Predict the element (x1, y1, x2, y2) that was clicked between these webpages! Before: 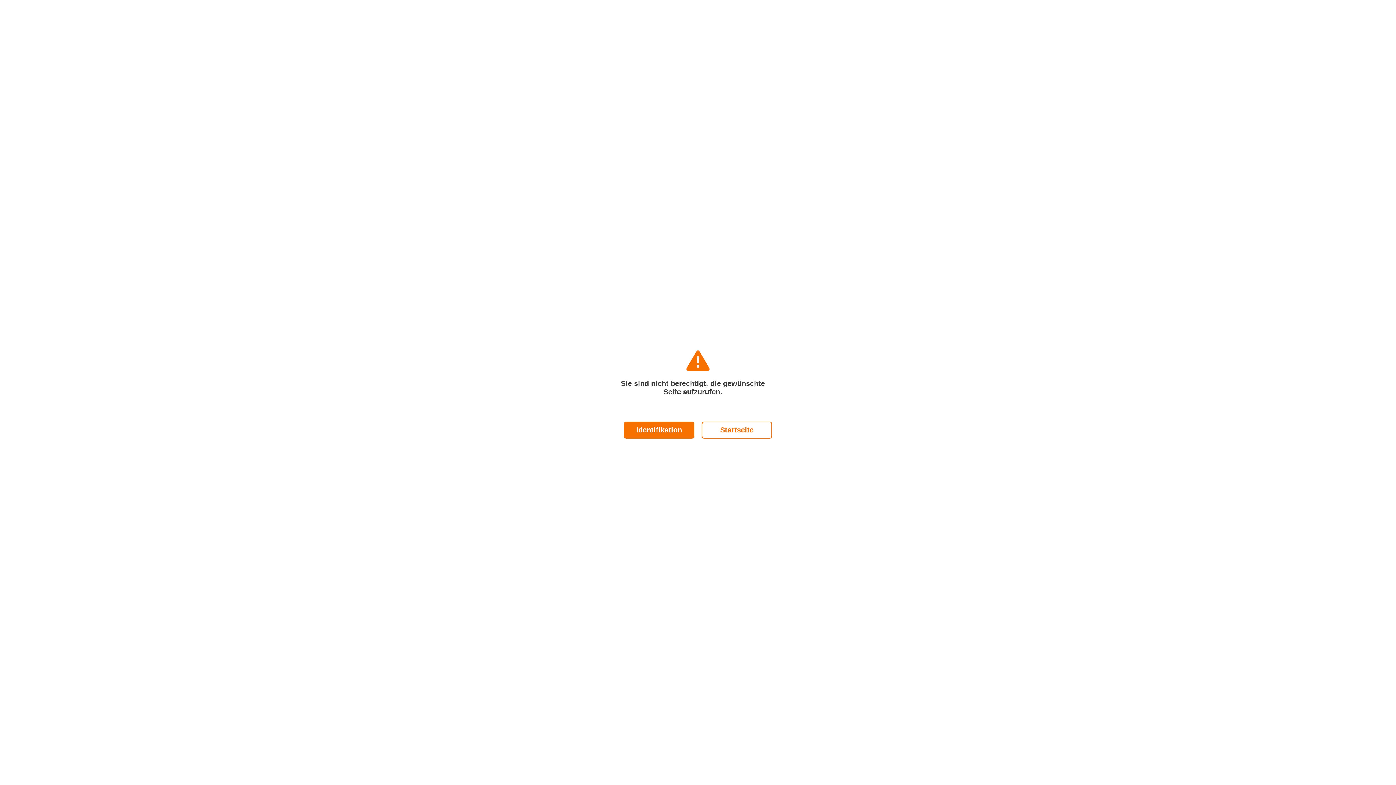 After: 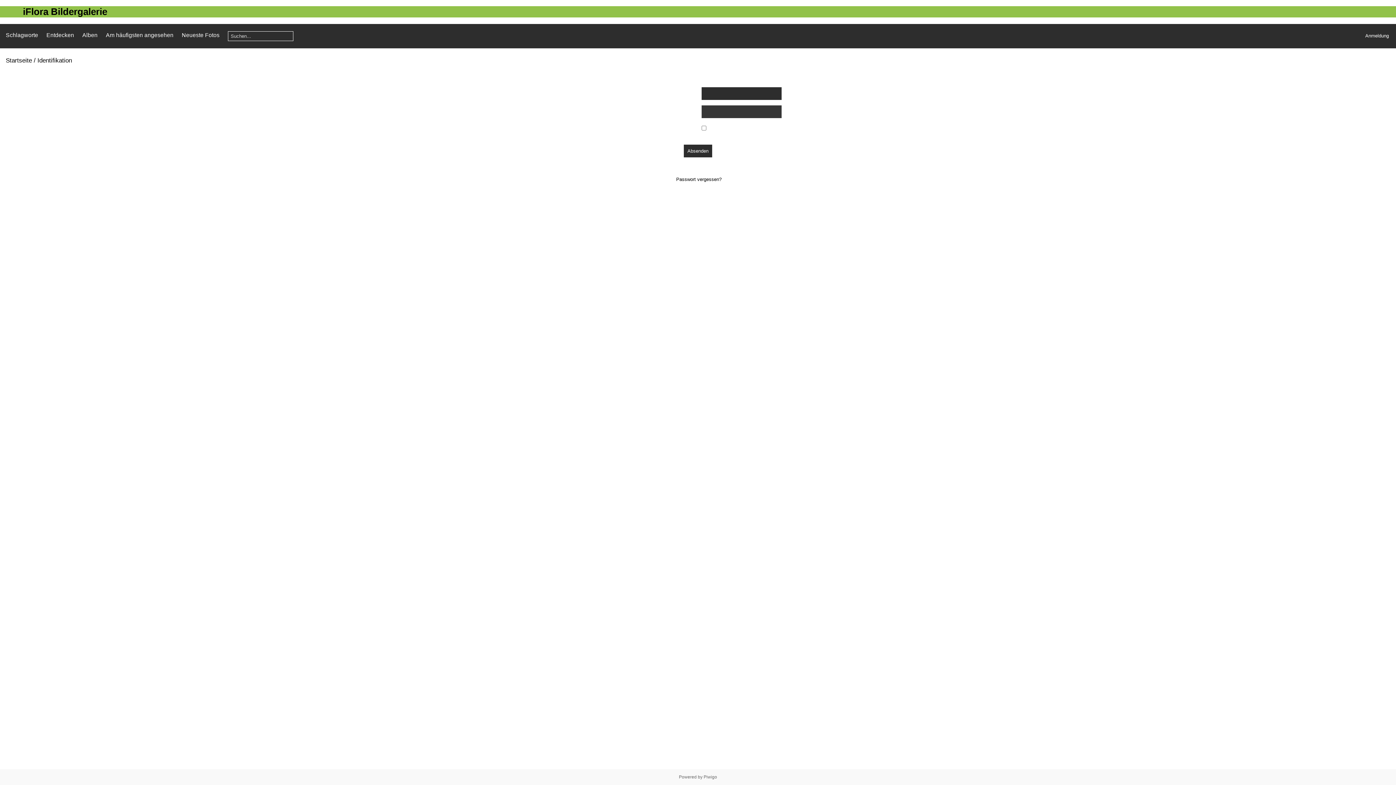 Action: label: Identifikation bbox: (624, 421, 694, 438)